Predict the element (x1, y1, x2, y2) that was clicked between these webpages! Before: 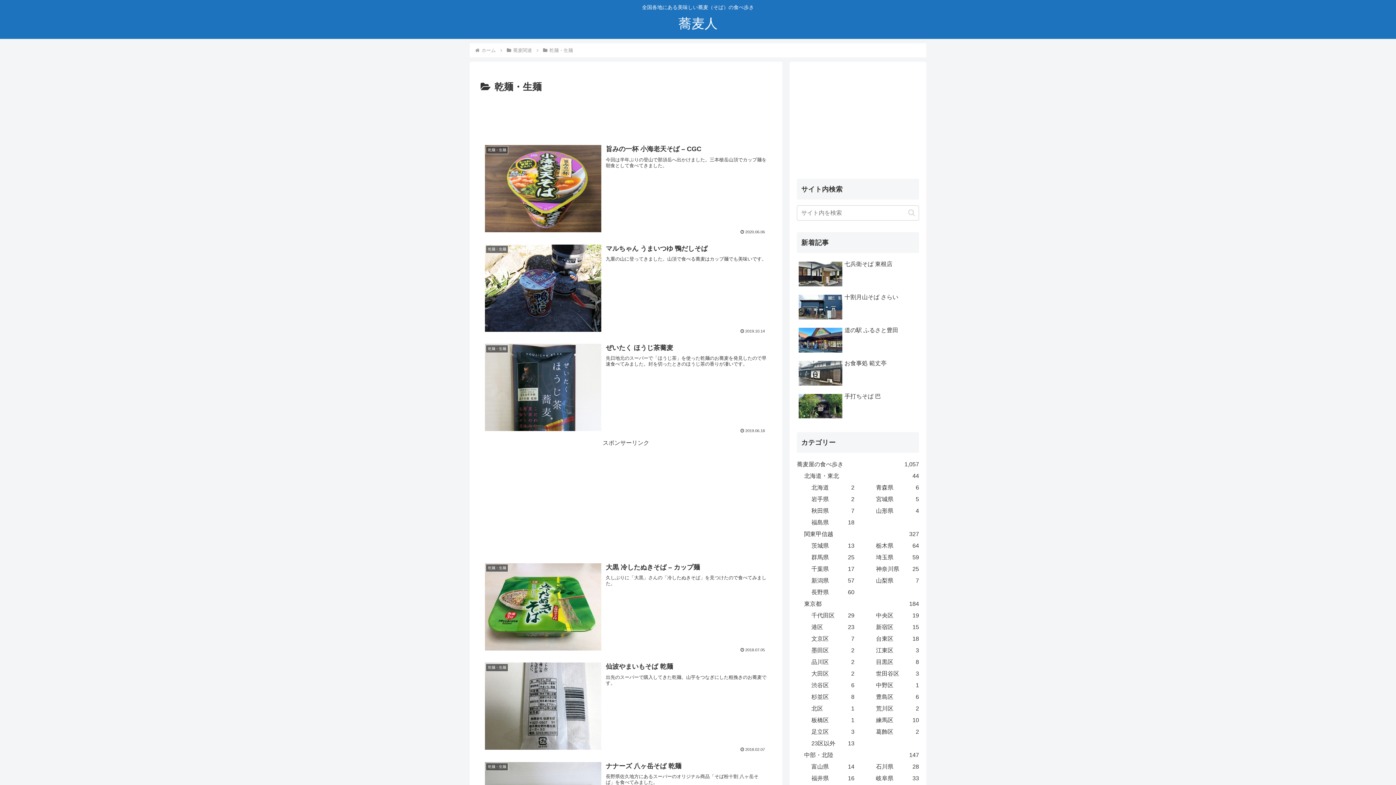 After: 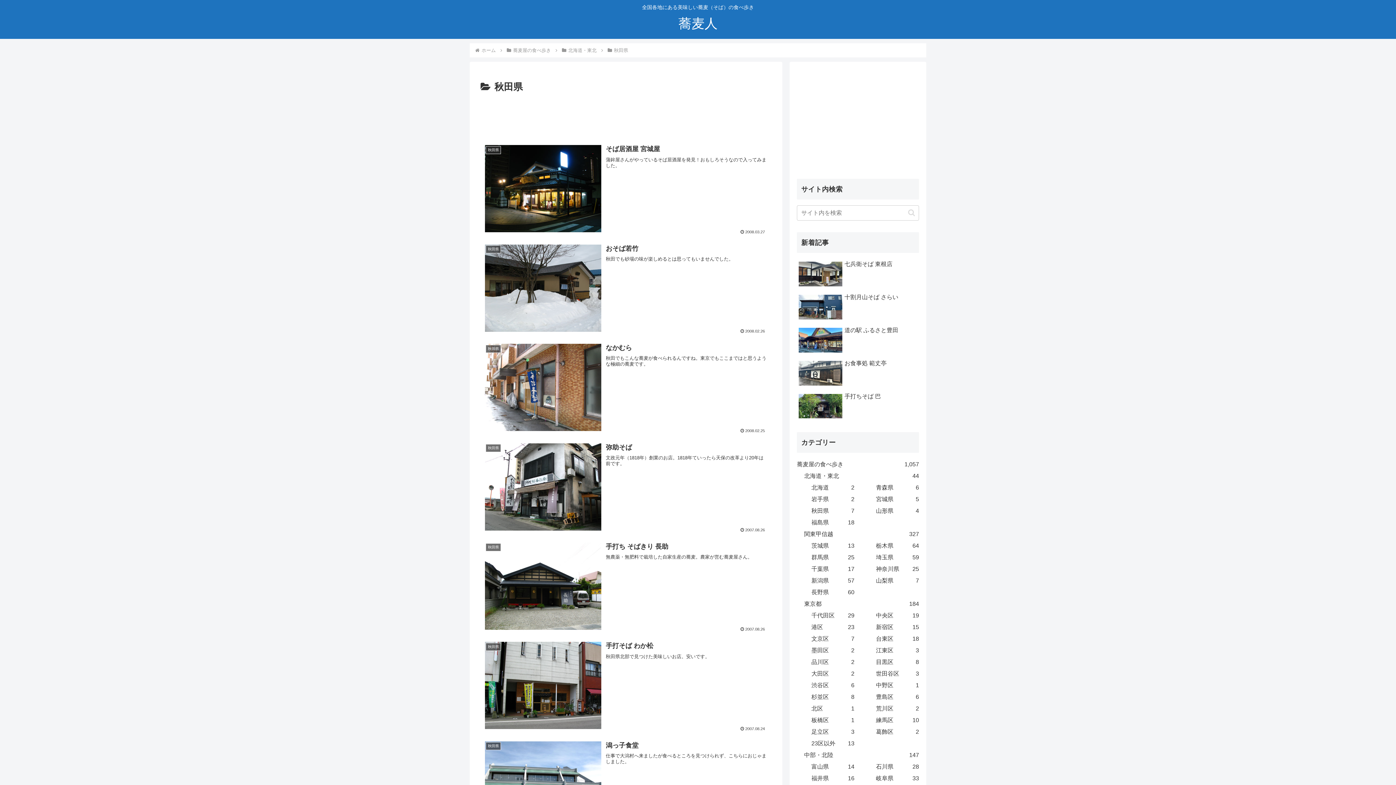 Action: label: 秋田県
7 bbox: (811, 505, 854, 517)